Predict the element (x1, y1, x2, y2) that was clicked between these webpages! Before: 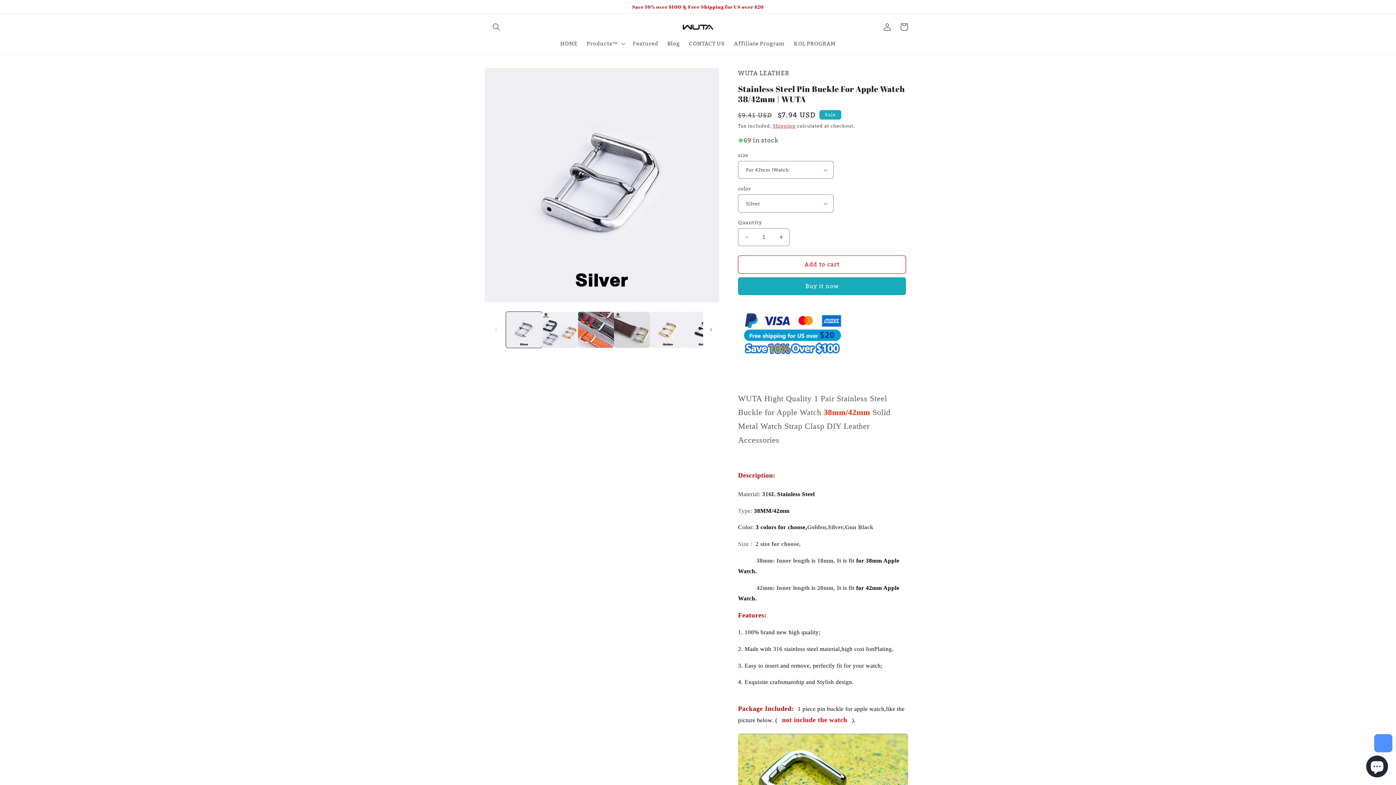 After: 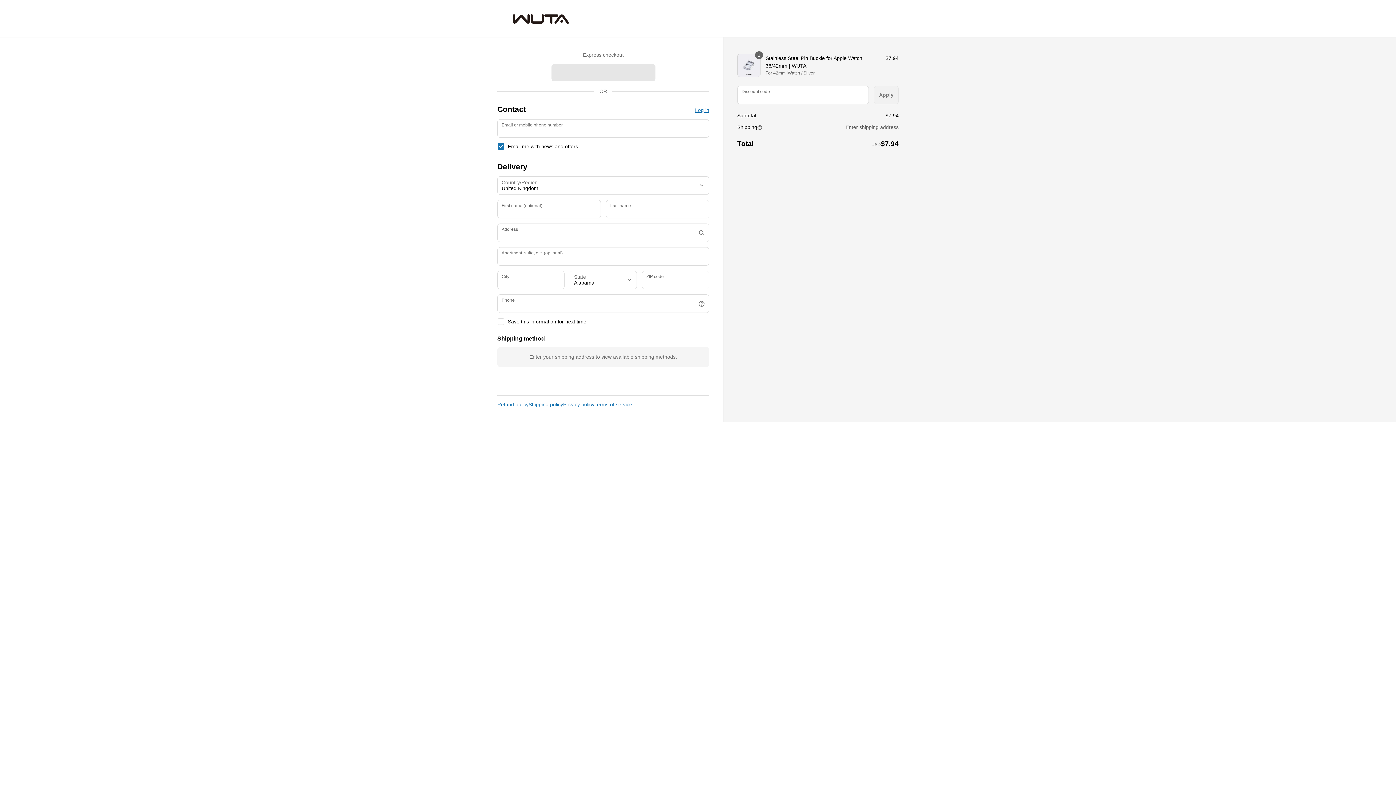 Action: label: Buy it now bbox: (738, 277, 906, 295)